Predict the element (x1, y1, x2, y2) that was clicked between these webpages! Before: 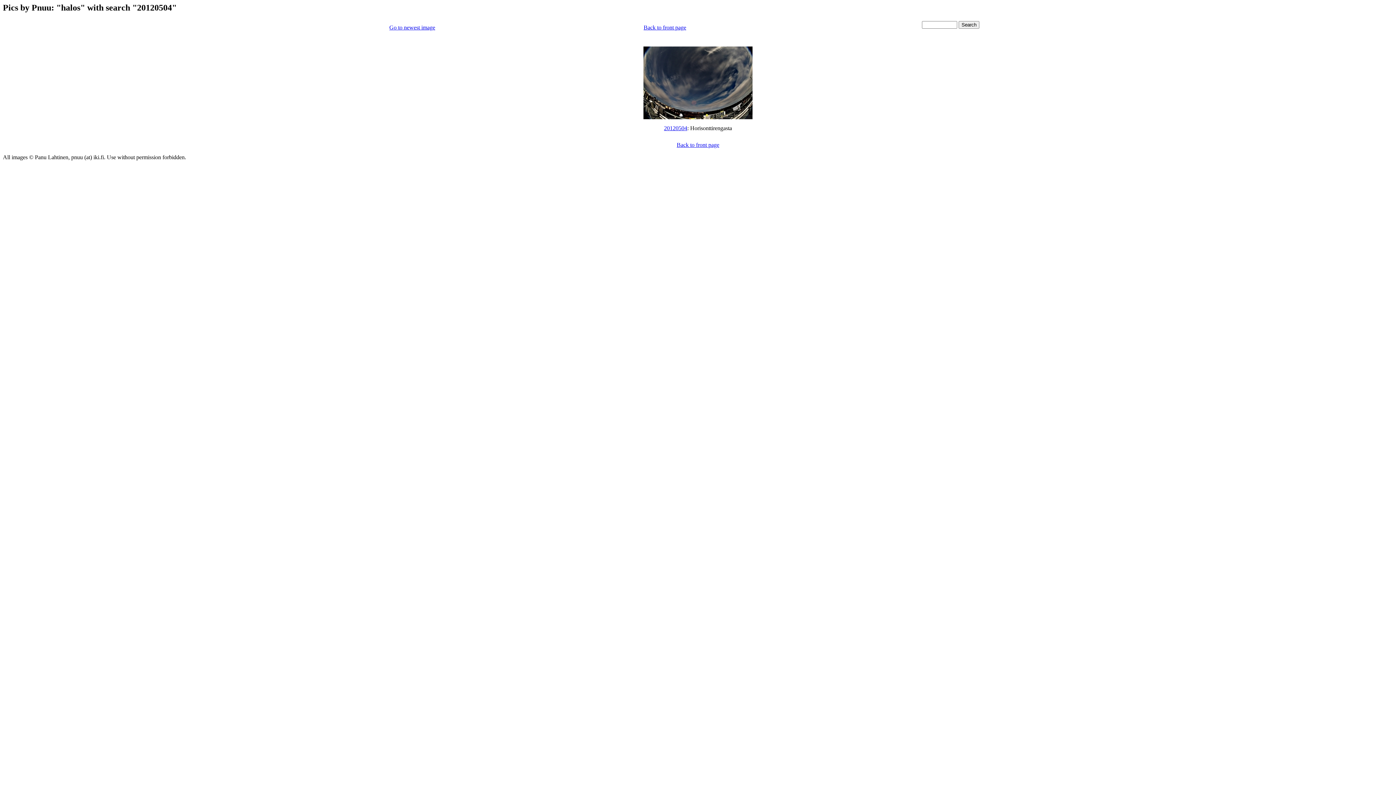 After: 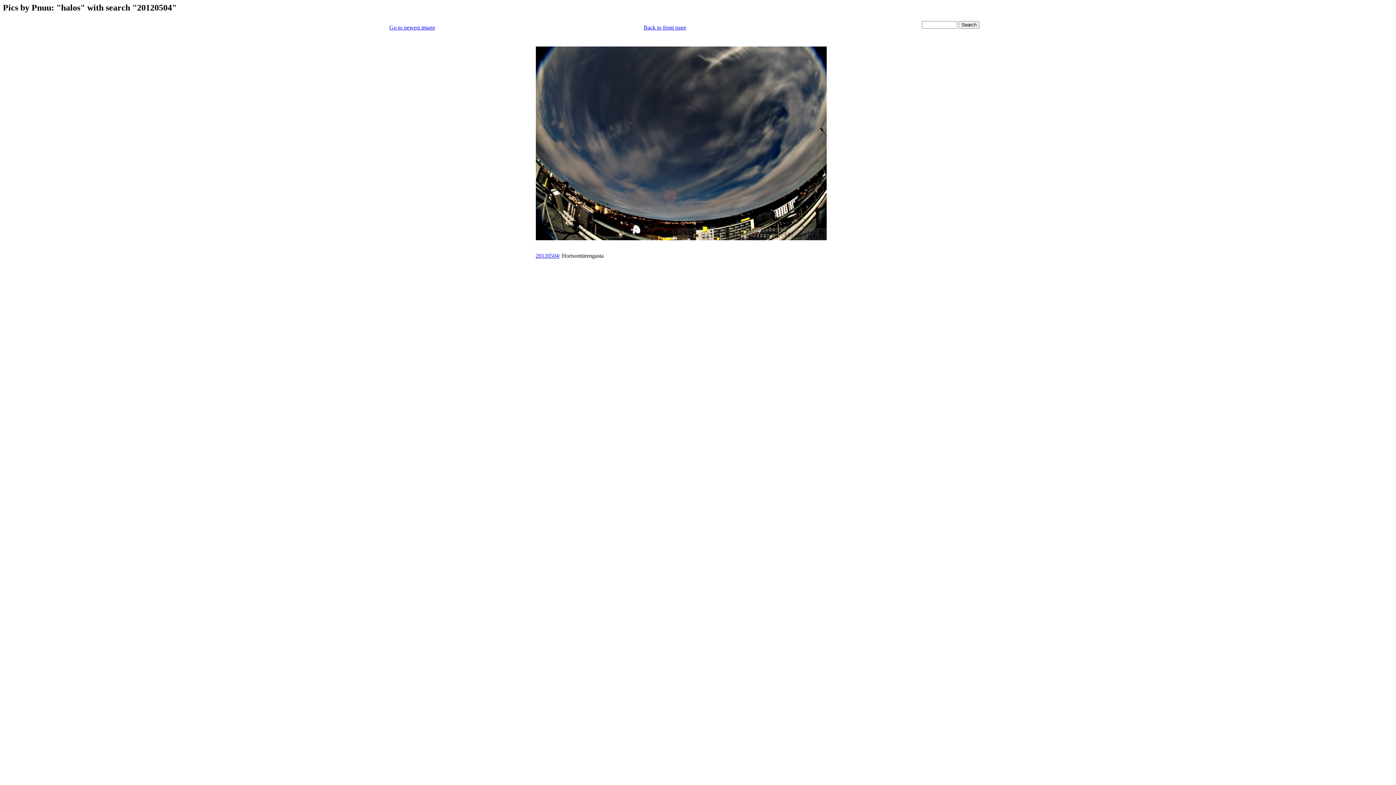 Action: label: Go to newest image bbox: (389, 24, 435, 30)